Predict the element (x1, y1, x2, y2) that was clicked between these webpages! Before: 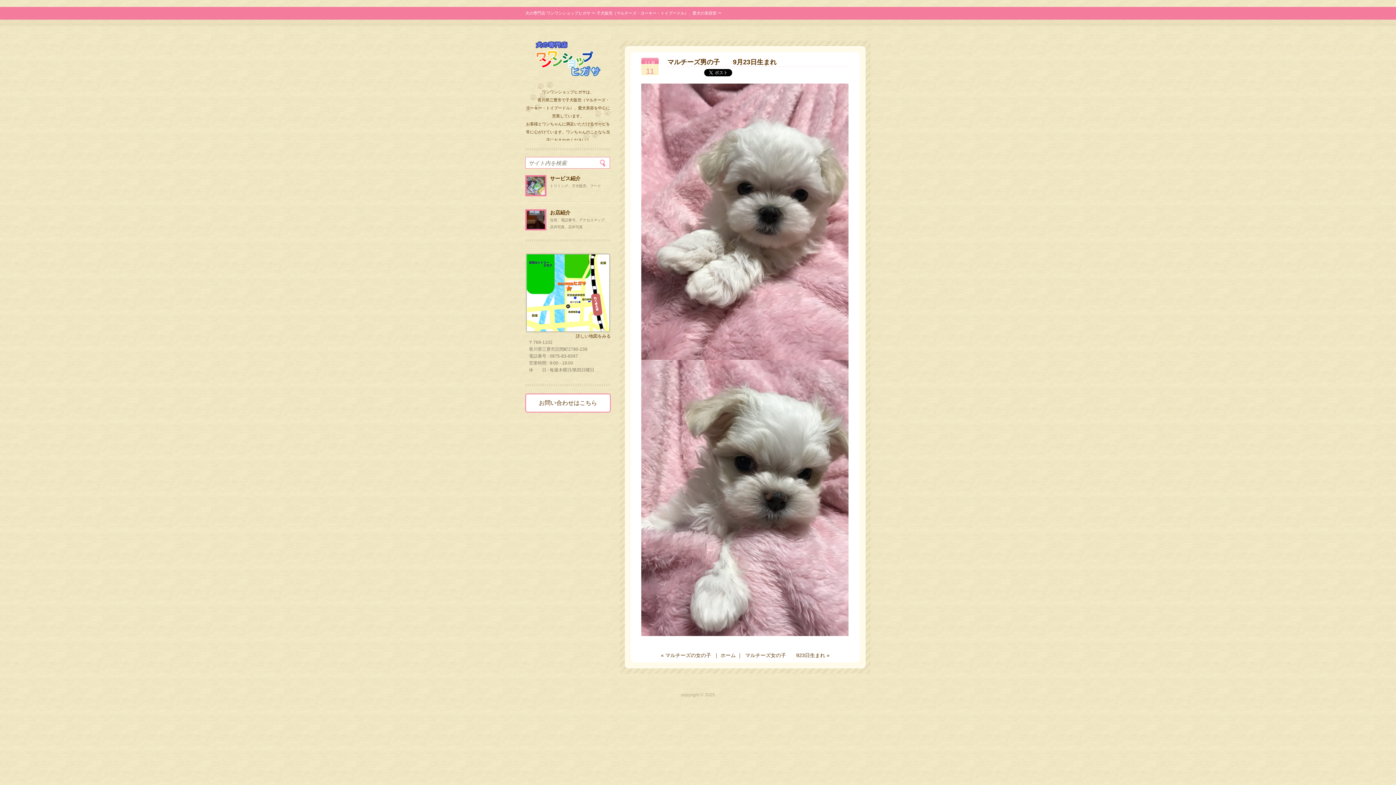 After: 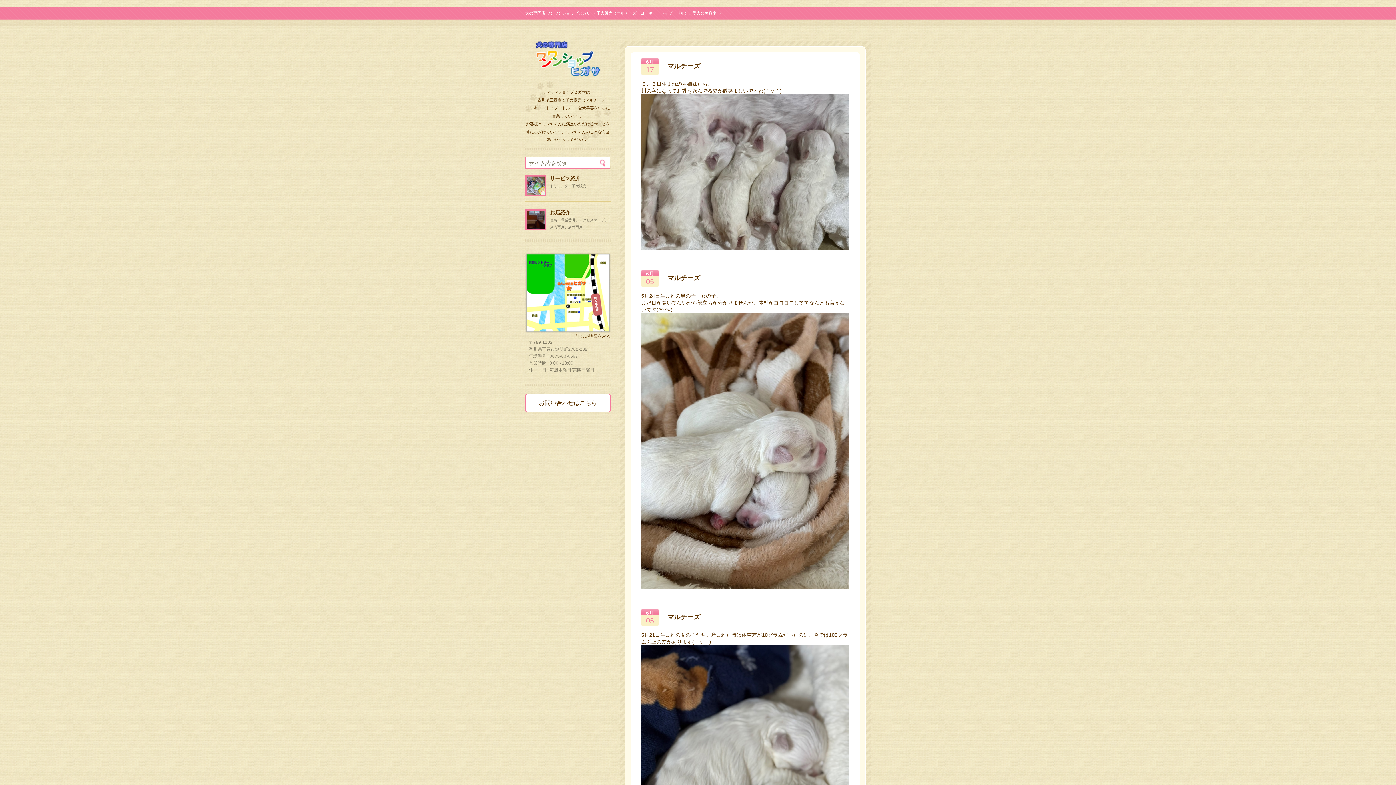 Action: label: ホーム bbox: (720, 652, 736, 658)